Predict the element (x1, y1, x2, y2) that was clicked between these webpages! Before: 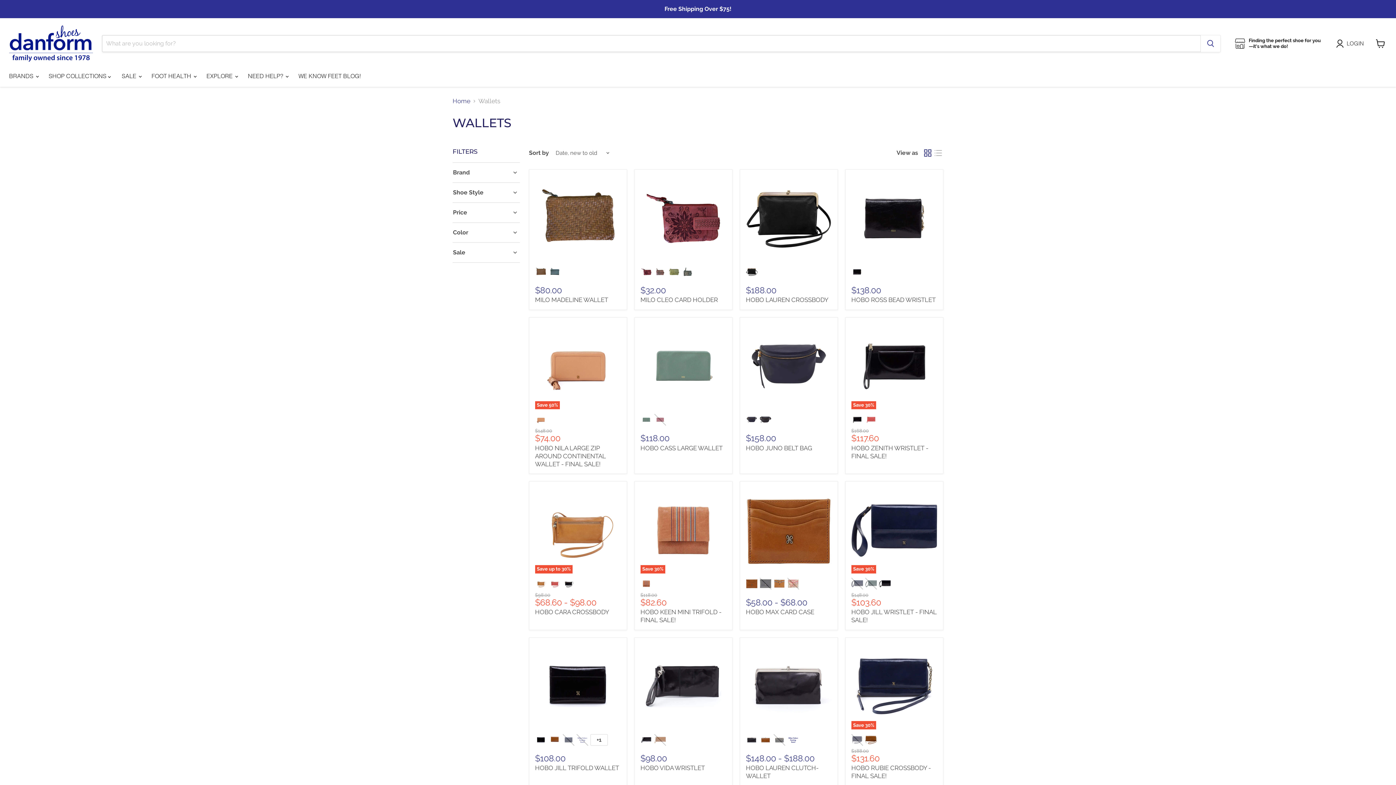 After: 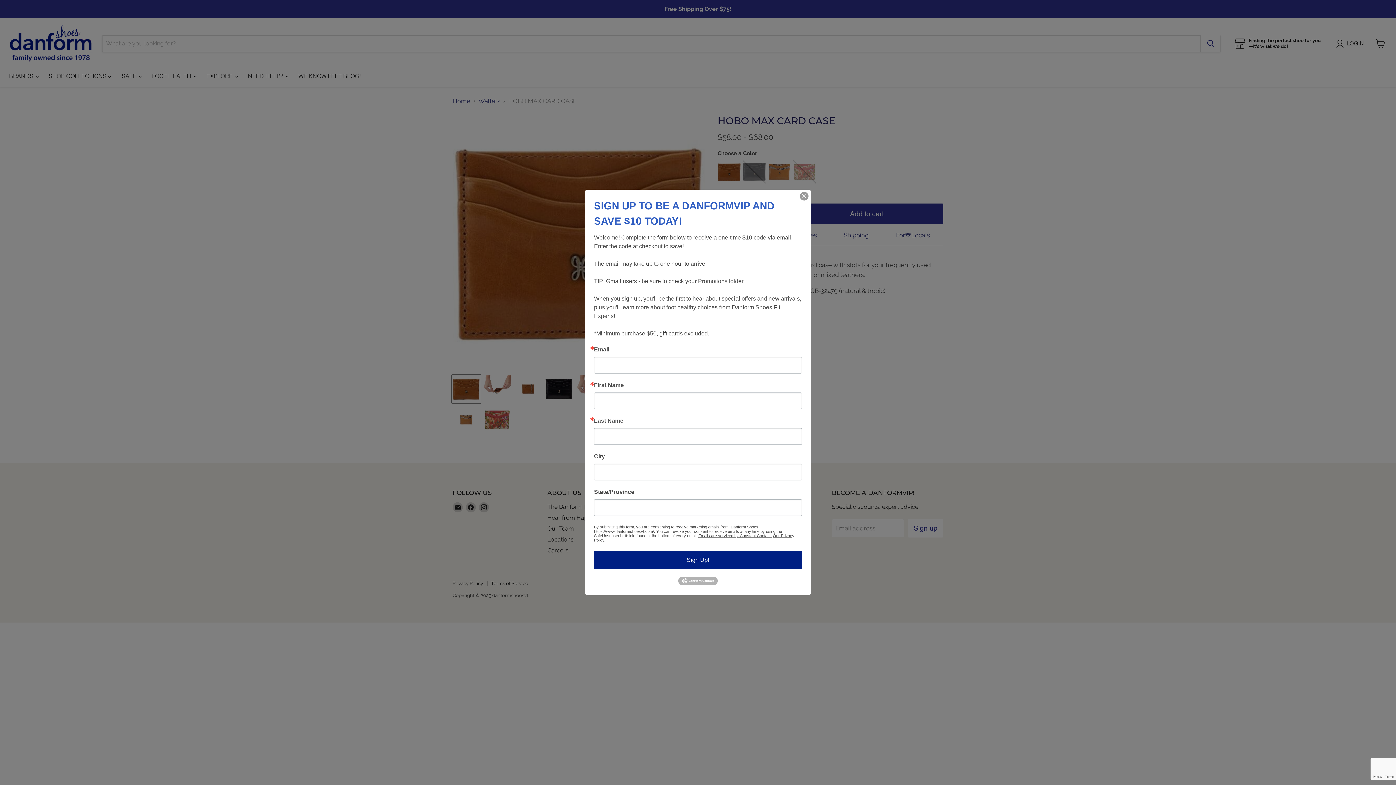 Action: label: HOBO MAX CARD CASE bbox: (746, 608, 814, 615)